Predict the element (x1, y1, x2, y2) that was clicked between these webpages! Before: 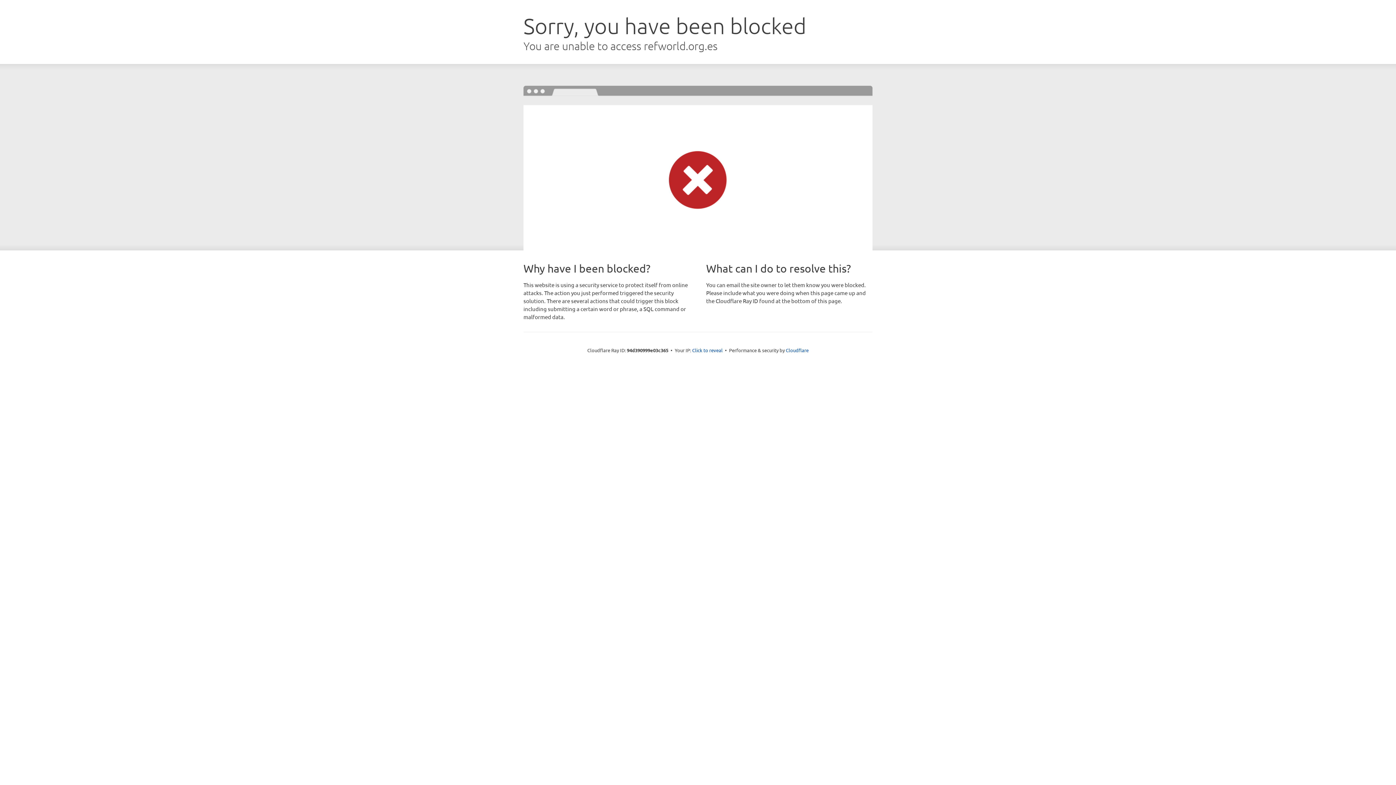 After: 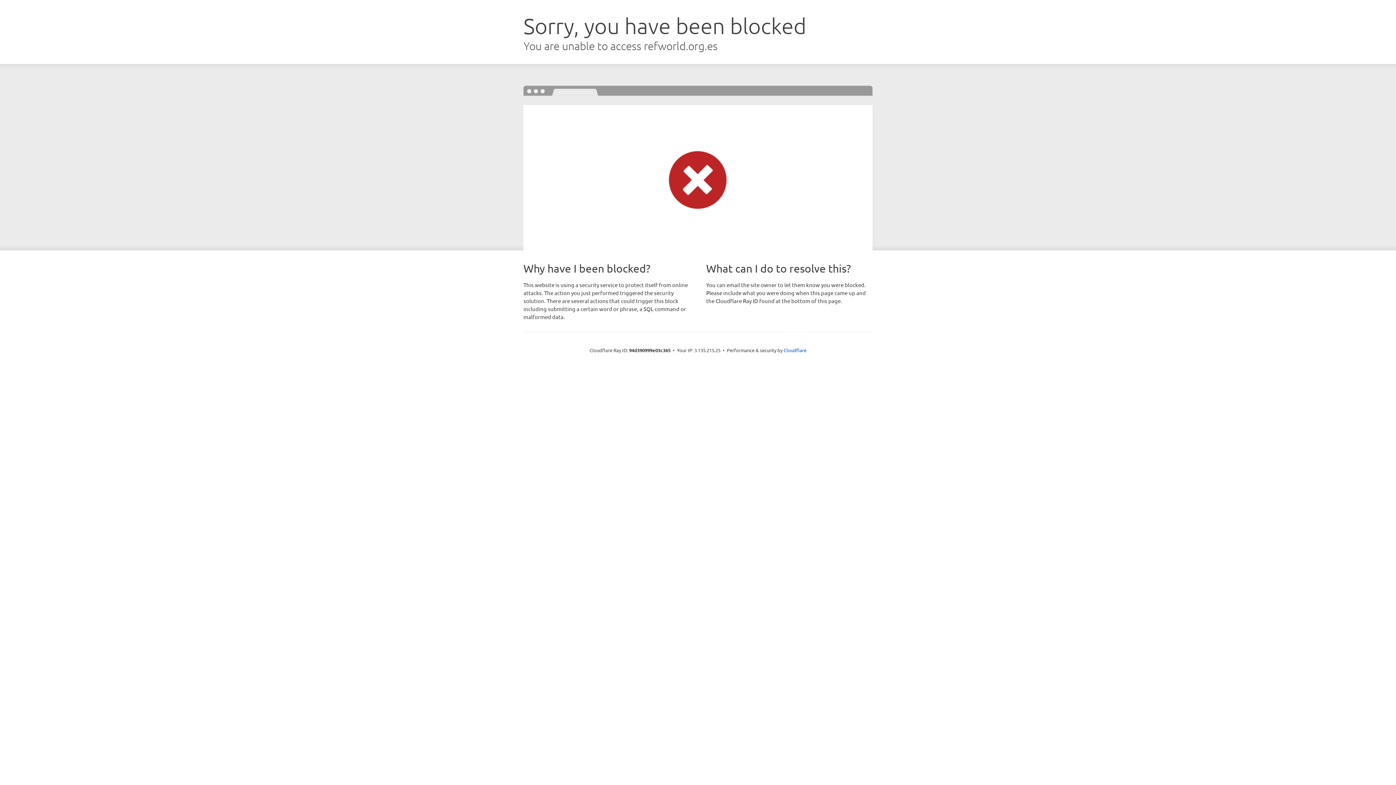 Action: bbox: (692, 346, 722, 353) label: Click to reveal